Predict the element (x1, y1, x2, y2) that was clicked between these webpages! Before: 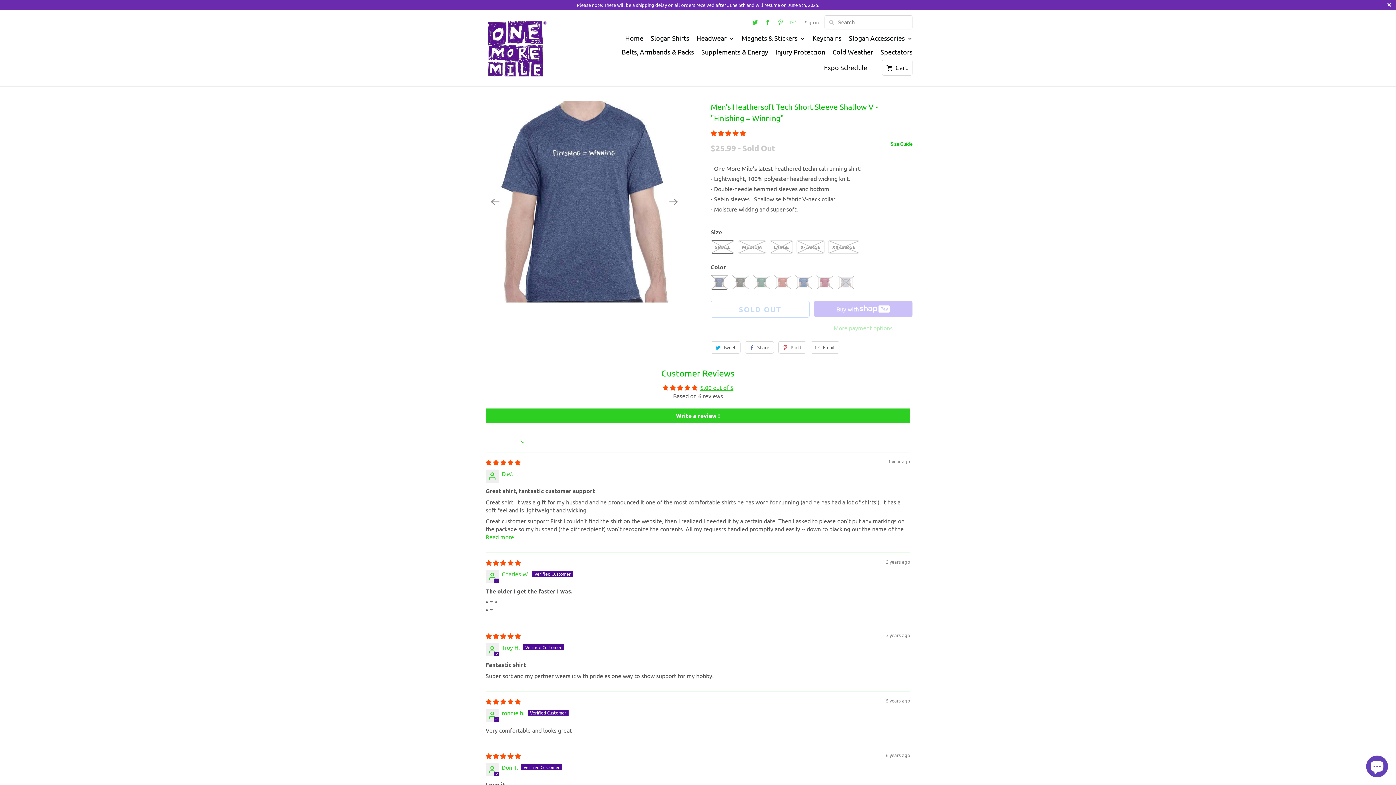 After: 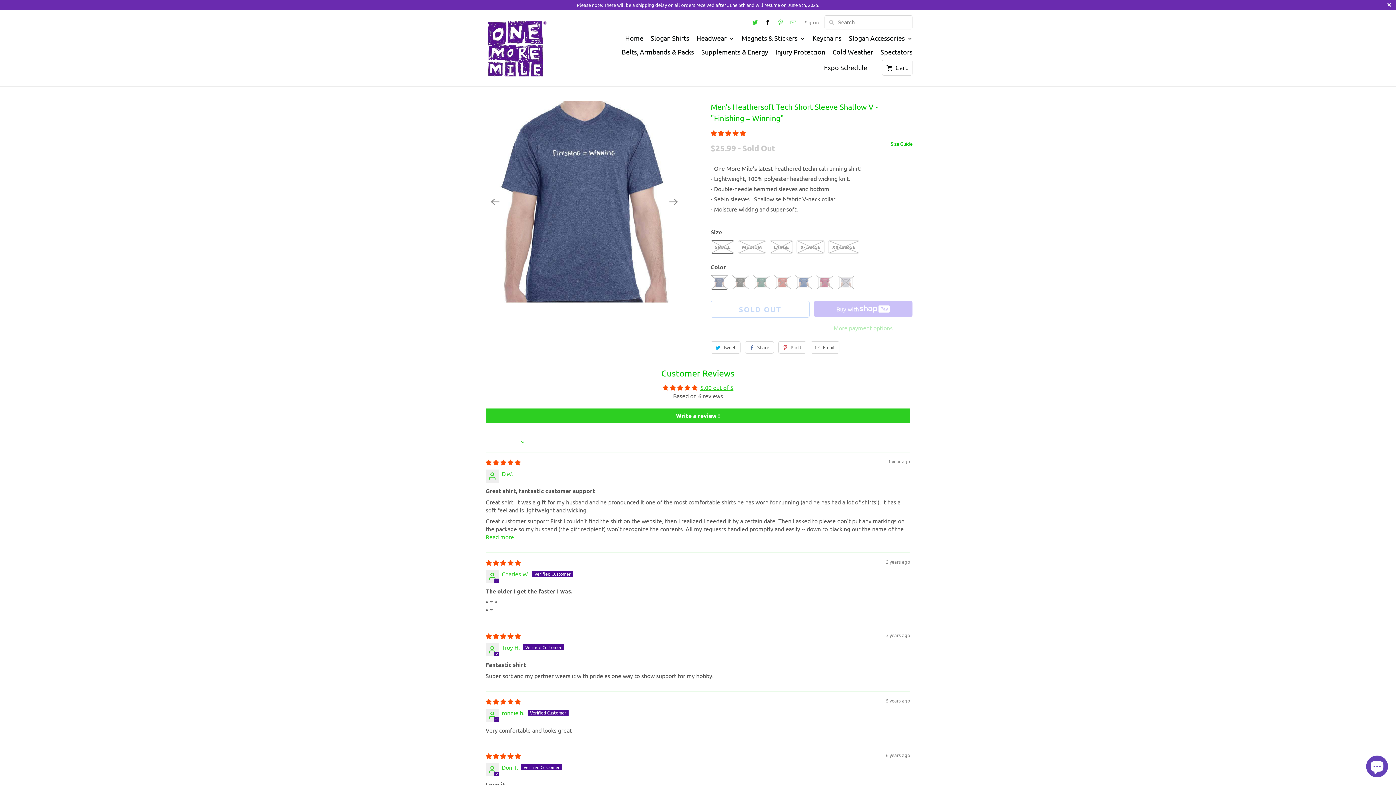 Action: bbox: (762, 16, 773, 27)